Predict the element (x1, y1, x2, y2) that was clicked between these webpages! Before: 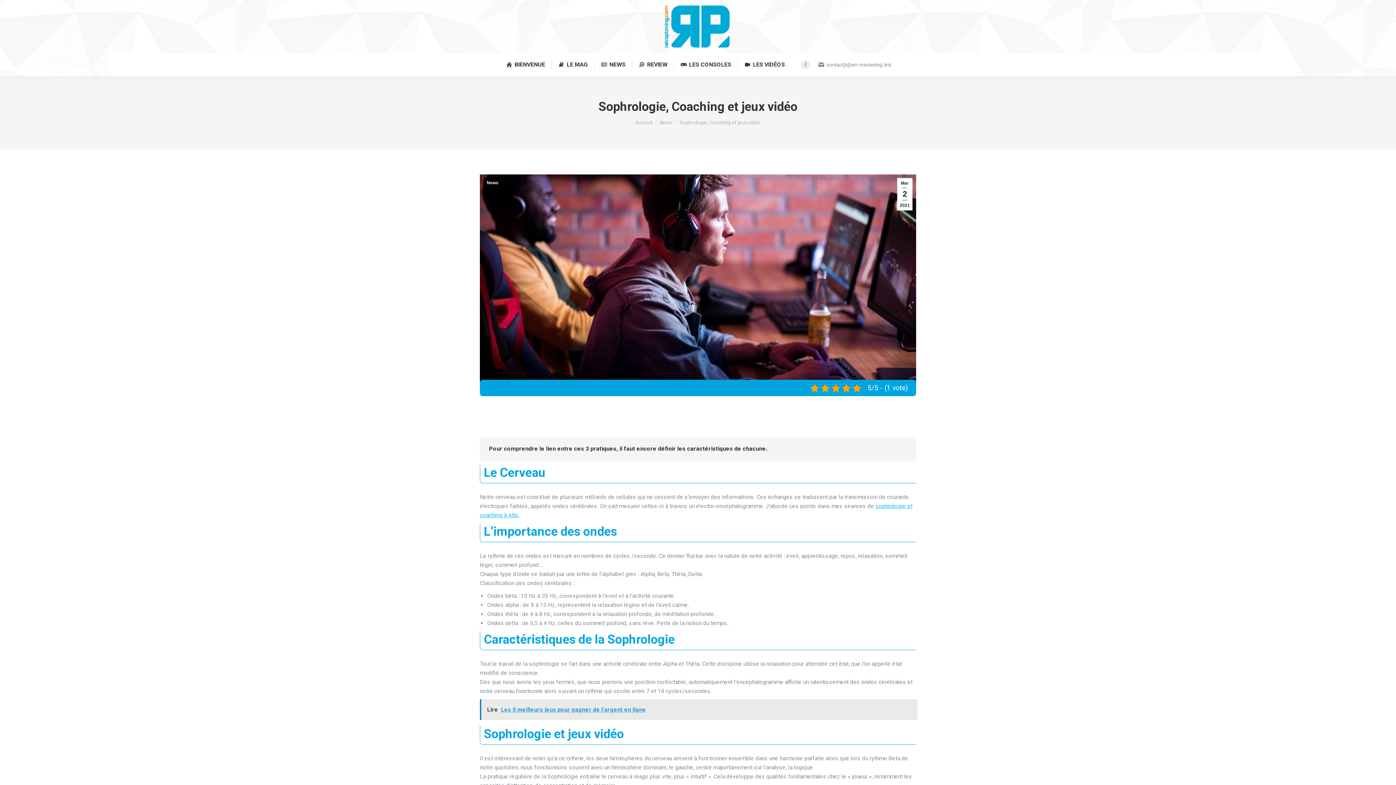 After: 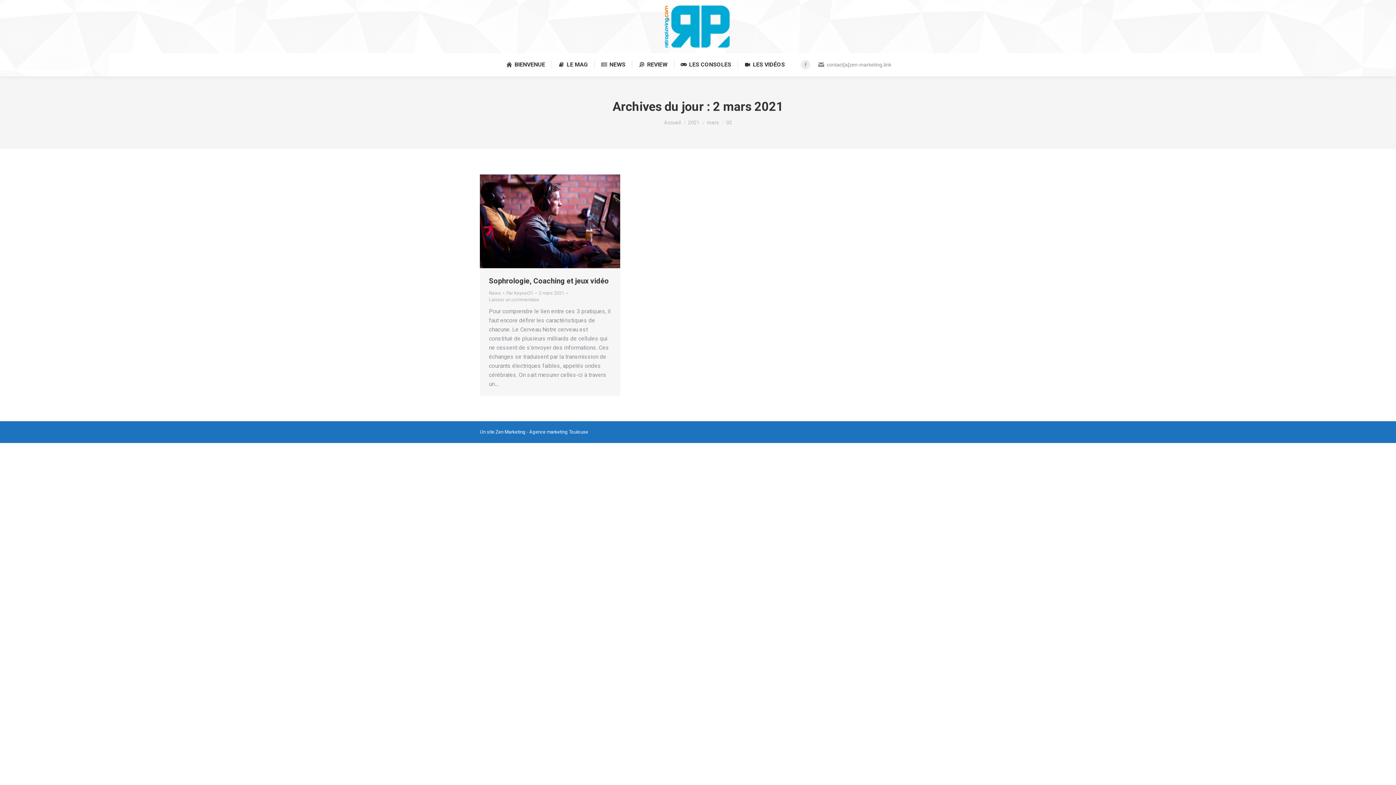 Action: label: Mar
2
2021 bbox: (897, 178, 912, 210)